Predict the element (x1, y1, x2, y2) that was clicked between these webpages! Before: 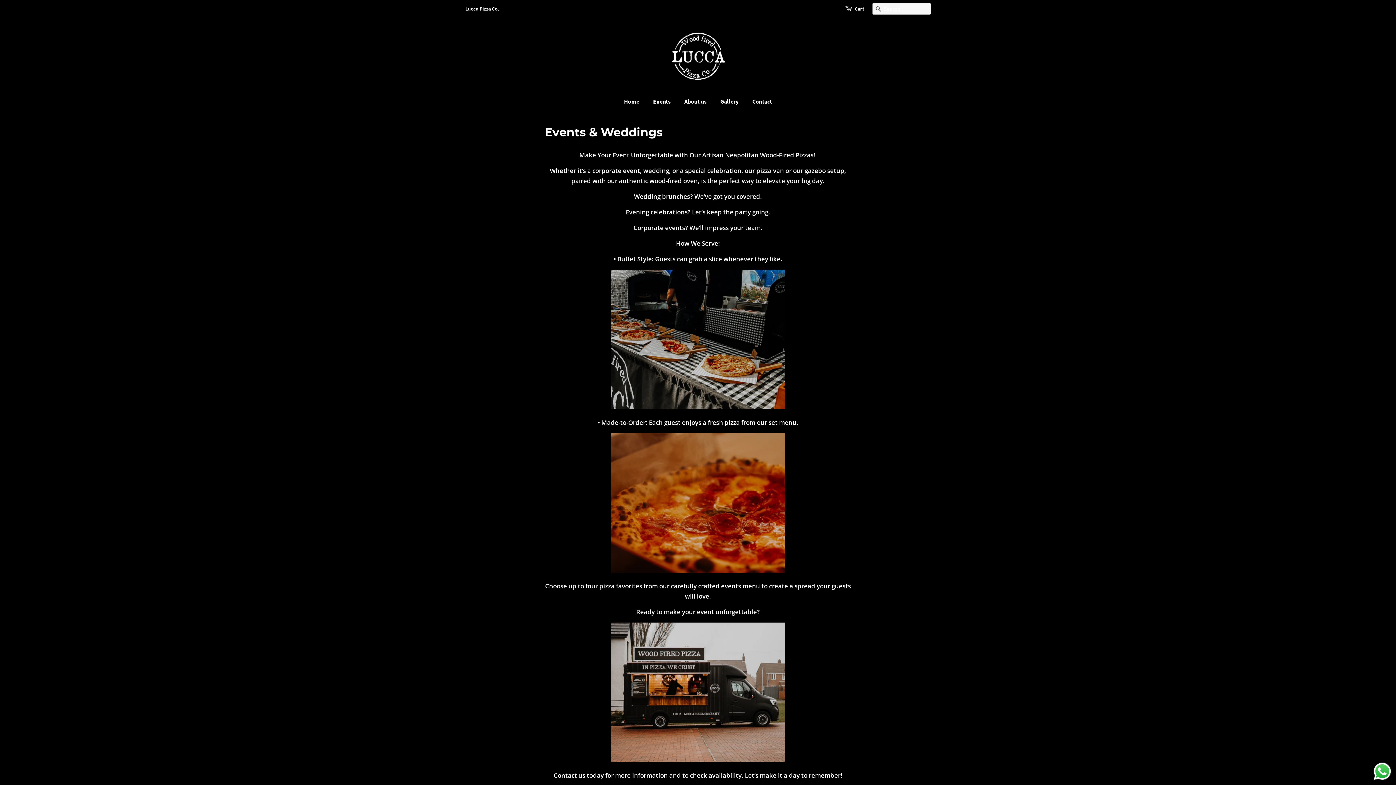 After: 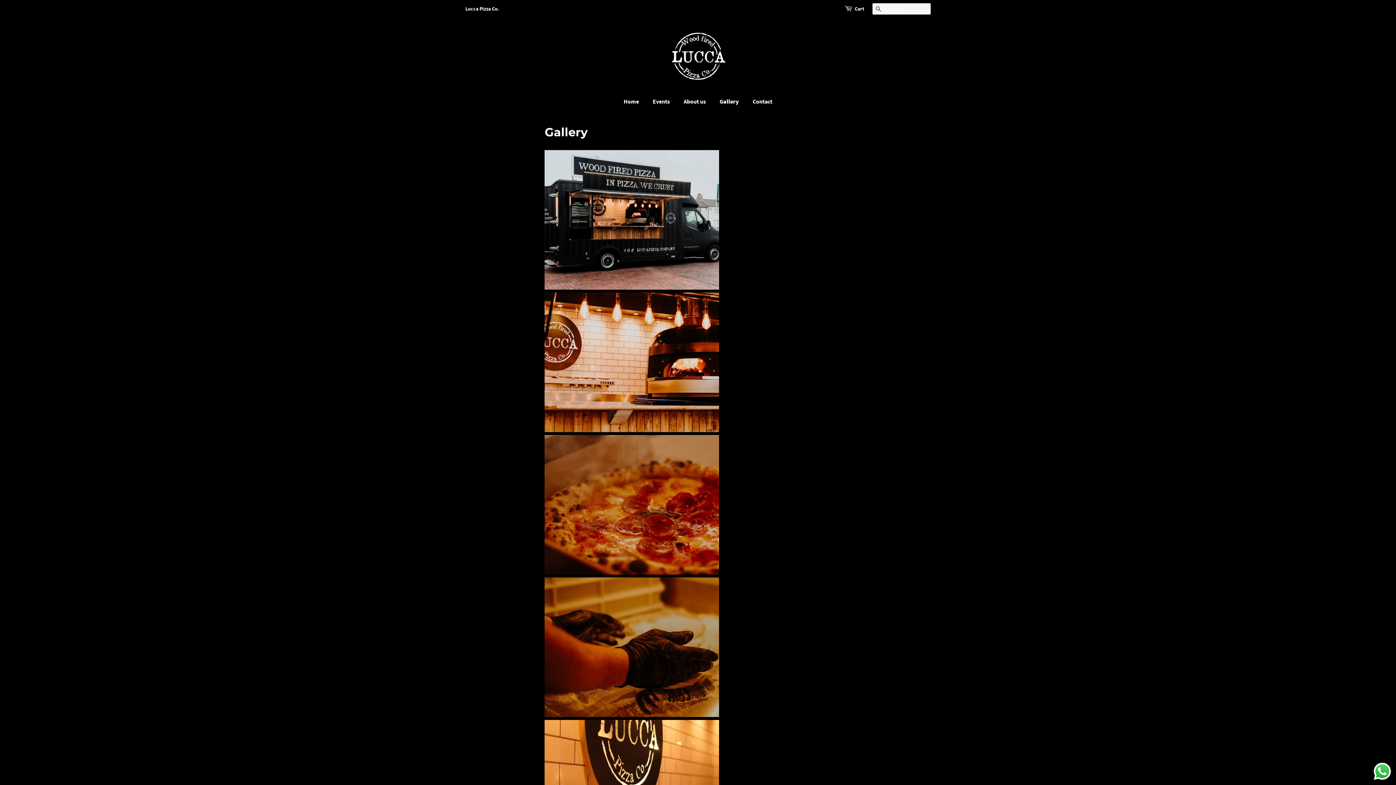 Action: bbox: (715, 94, 746, 109) label: Gallery